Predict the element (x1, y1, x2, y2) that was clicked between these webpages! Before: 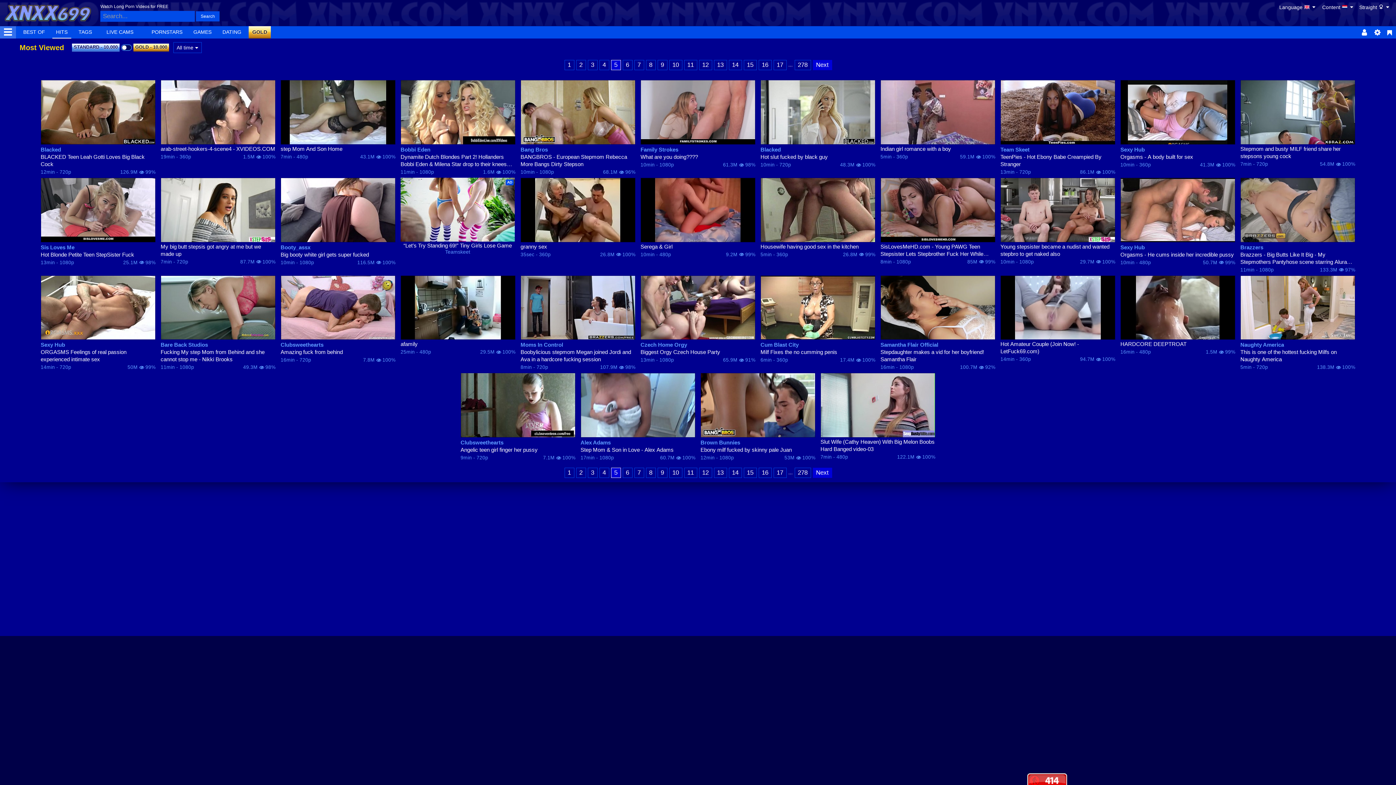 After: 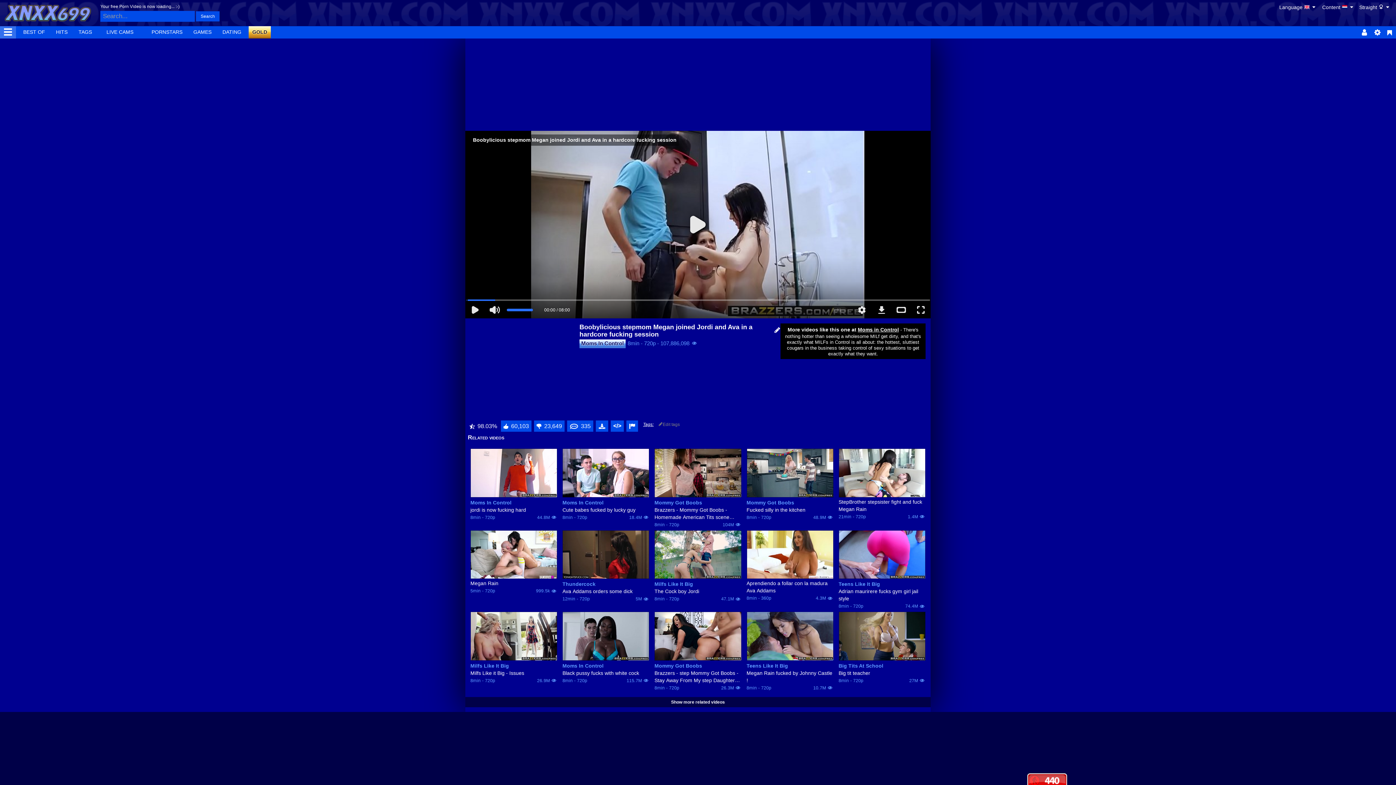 Action: label: Boobylicious stepmom Megan joined Jordi and Ava in a hardcore fucking session bbox: (520, 348, 635, 363)